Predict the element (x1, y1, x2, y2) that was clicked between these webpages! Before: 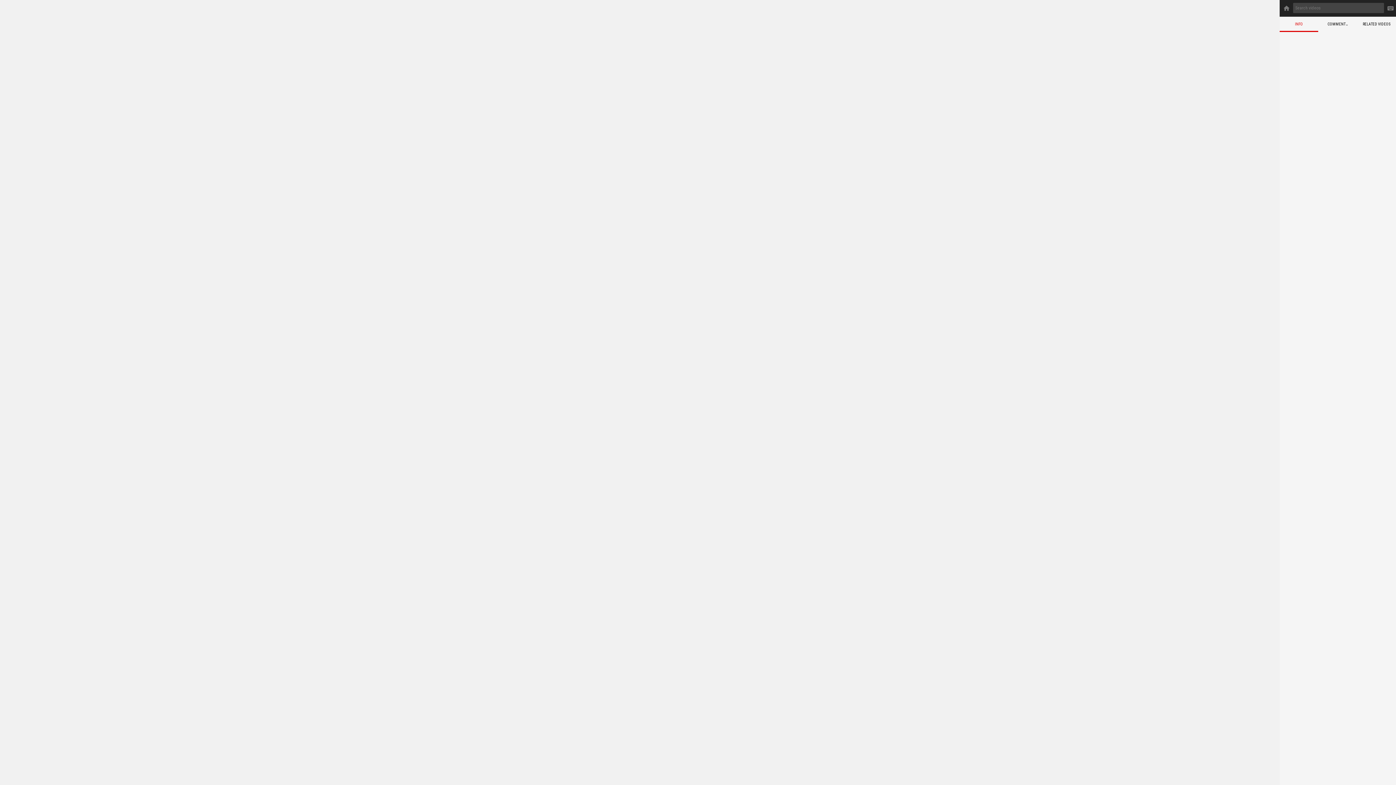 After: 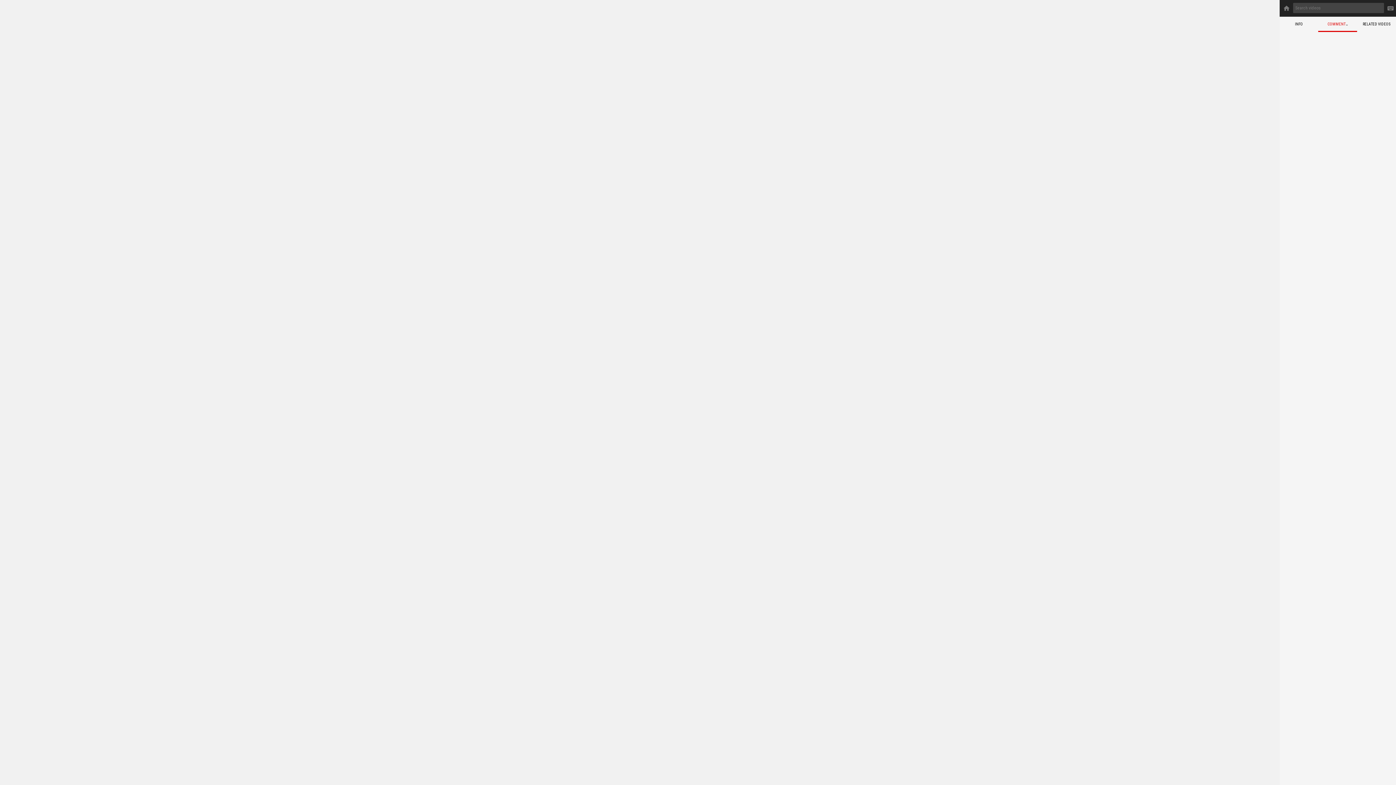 Action: bbox: (1318, 17, 1357, 32) label: COMMENT